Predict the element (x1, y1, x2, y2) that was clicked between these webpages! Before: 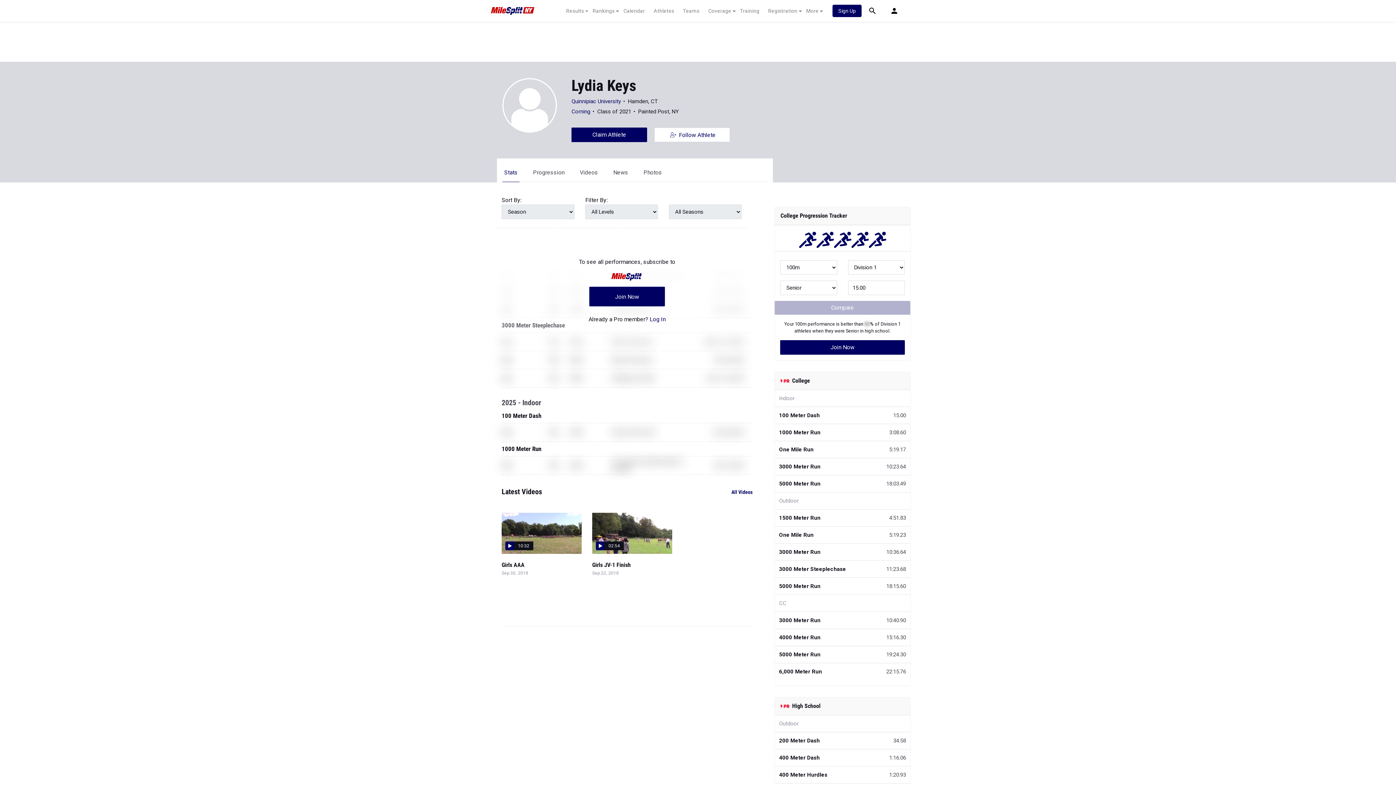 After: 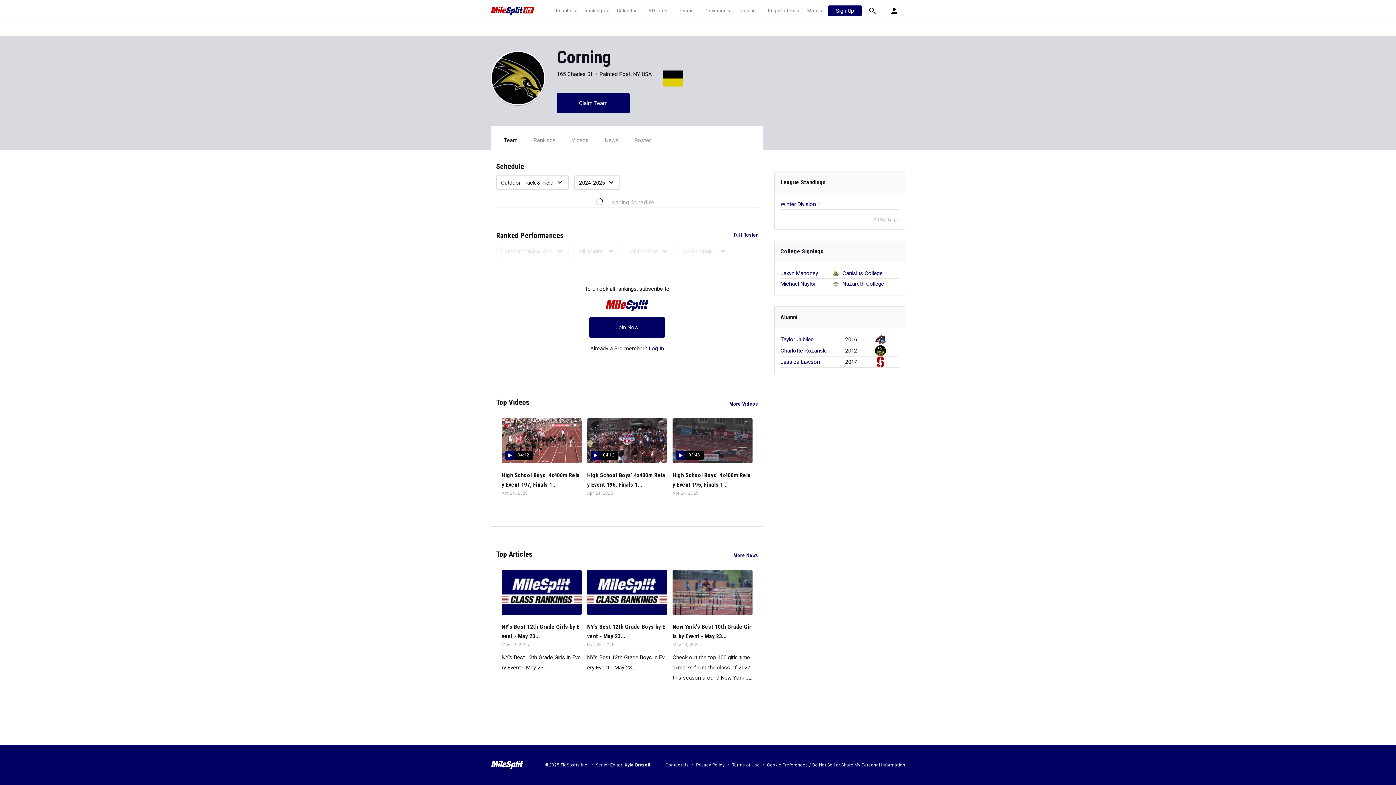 Action: bbox: (571, 108, 590, 114) label: Corning